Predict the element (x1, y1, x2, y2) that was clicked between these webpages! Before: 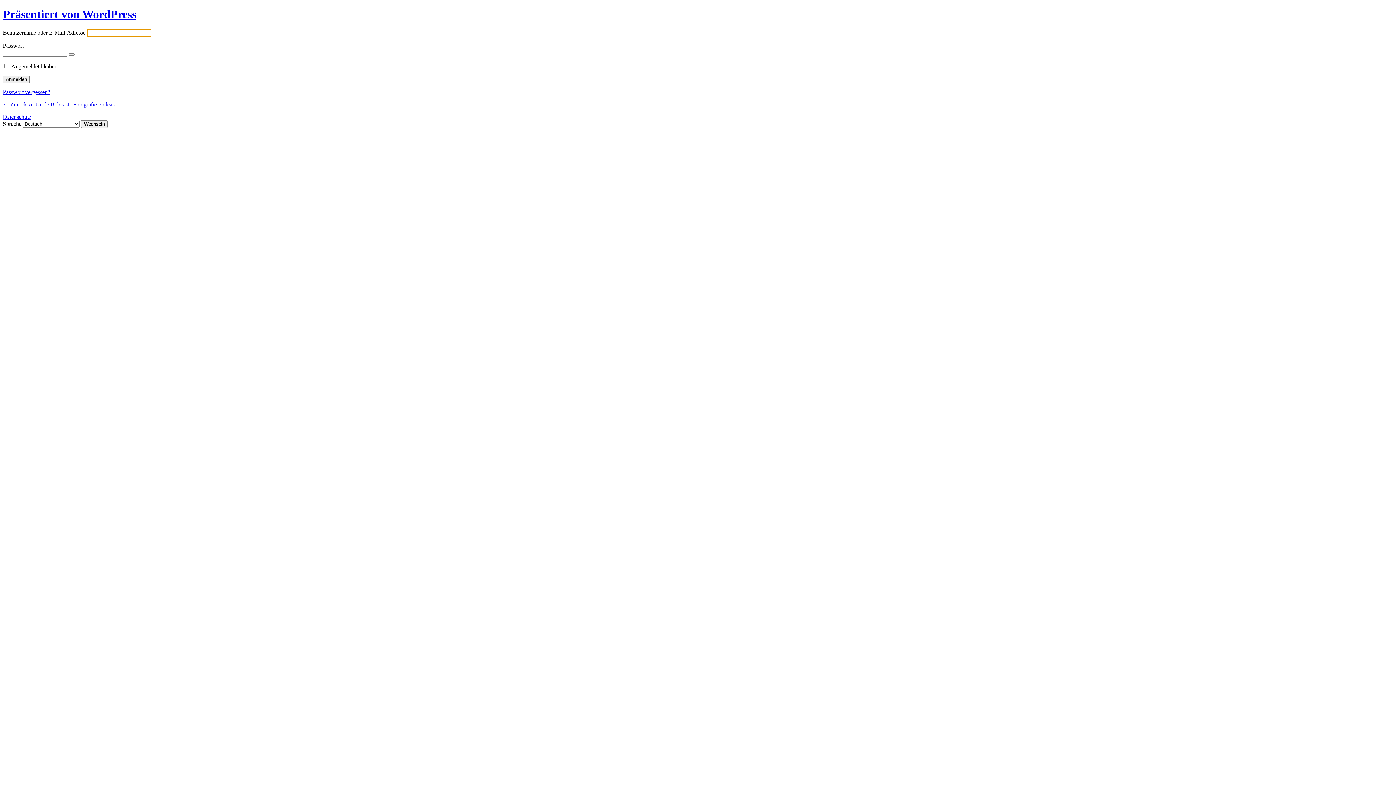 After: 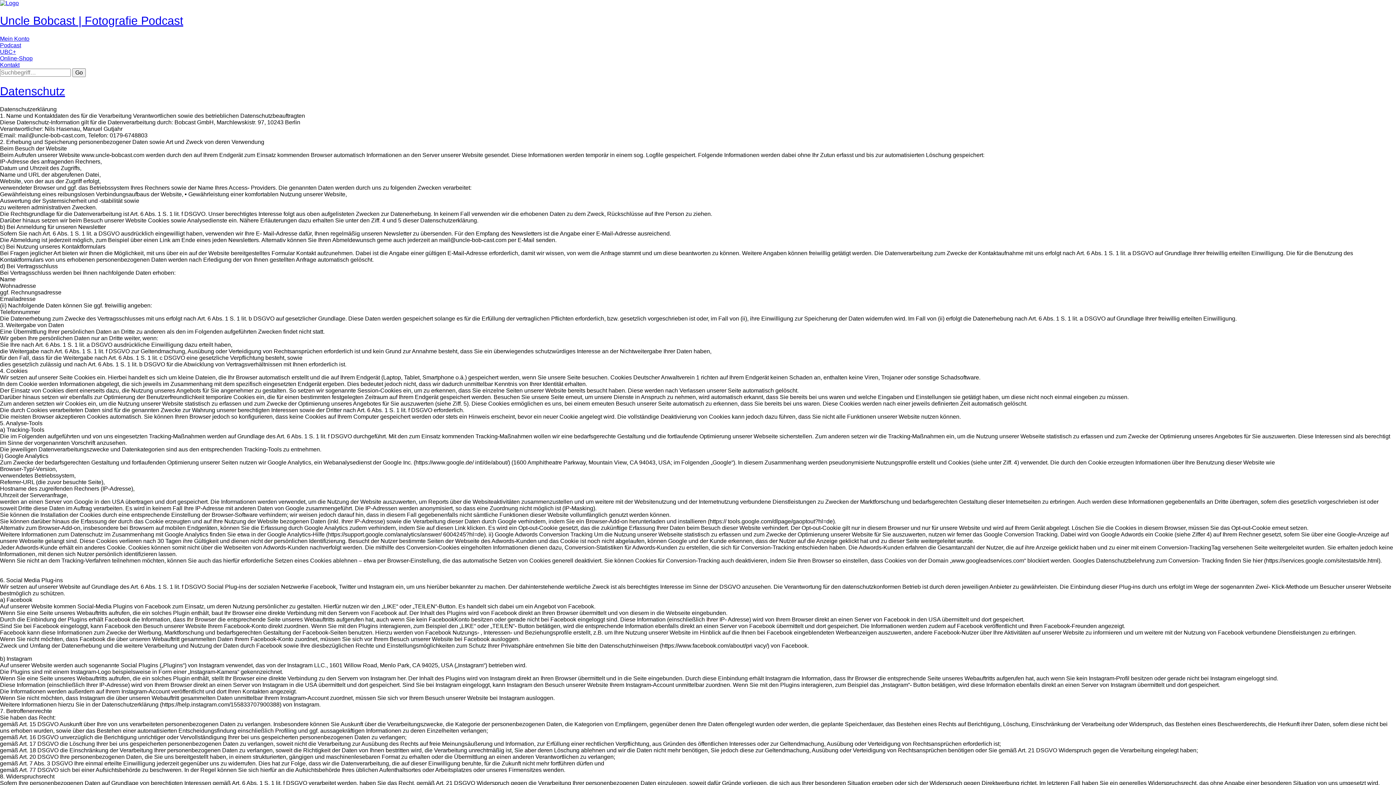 Action: bbox: (2, 113, 31, 119) label: Datenschutz